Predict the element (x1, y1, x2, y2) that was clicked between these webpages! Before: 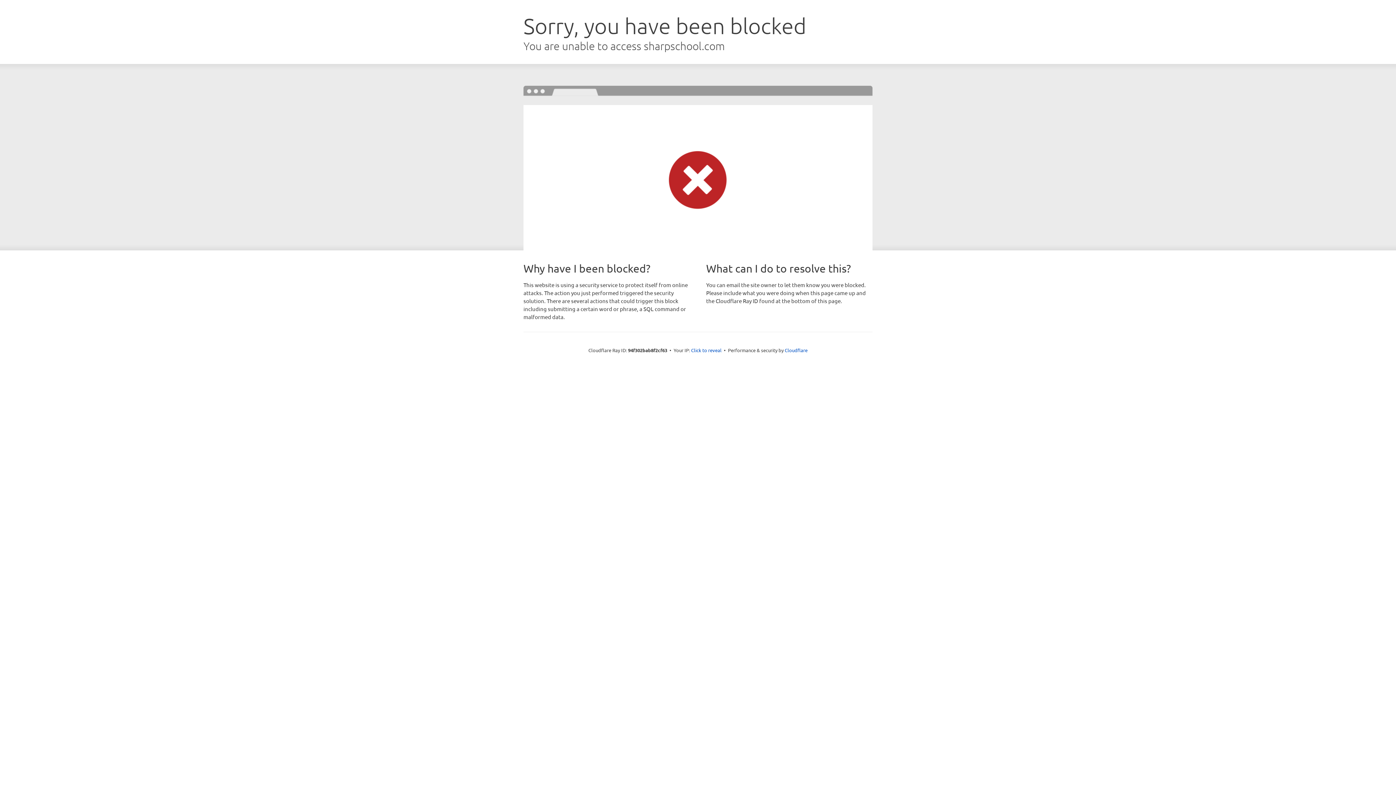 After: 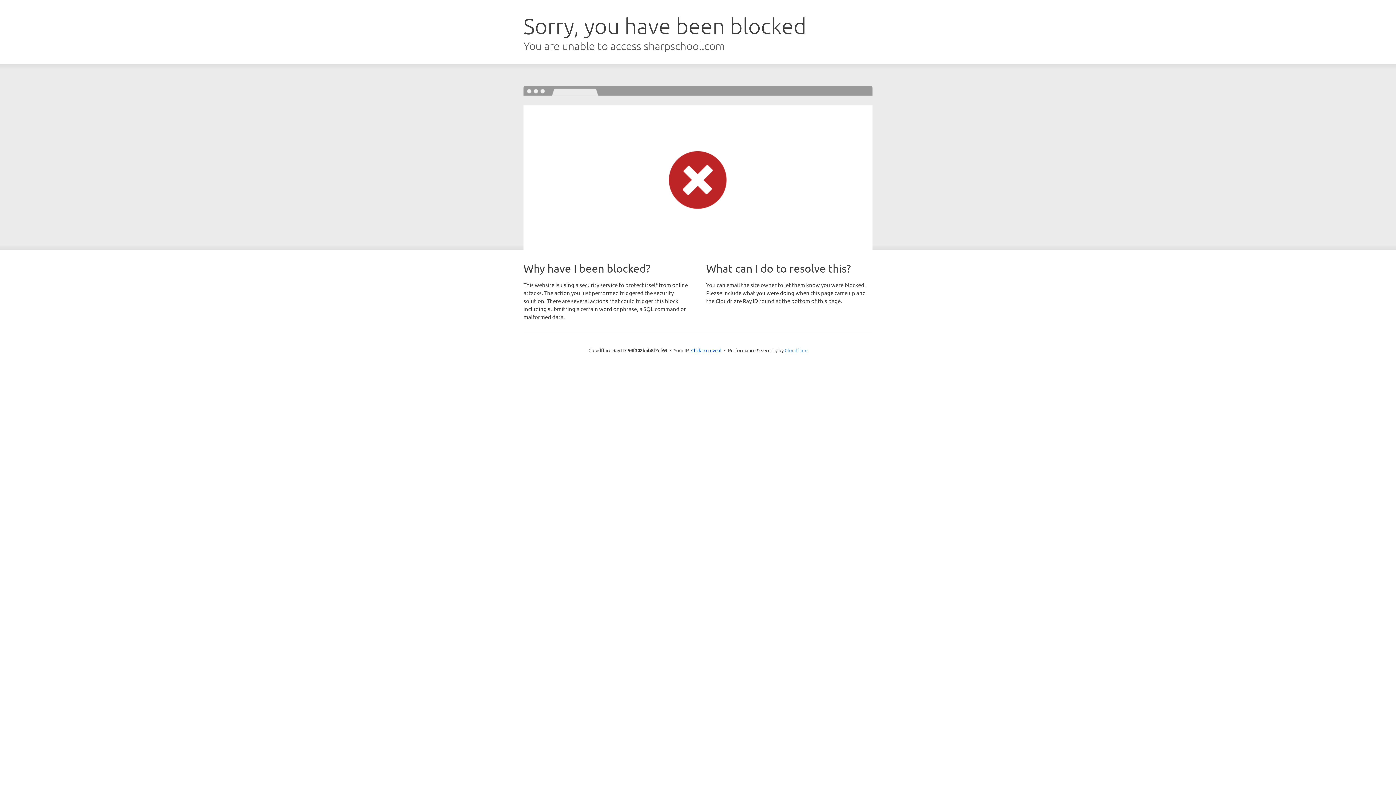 Action: bbox: (784, 347, 807, 353) label: Cloudflare